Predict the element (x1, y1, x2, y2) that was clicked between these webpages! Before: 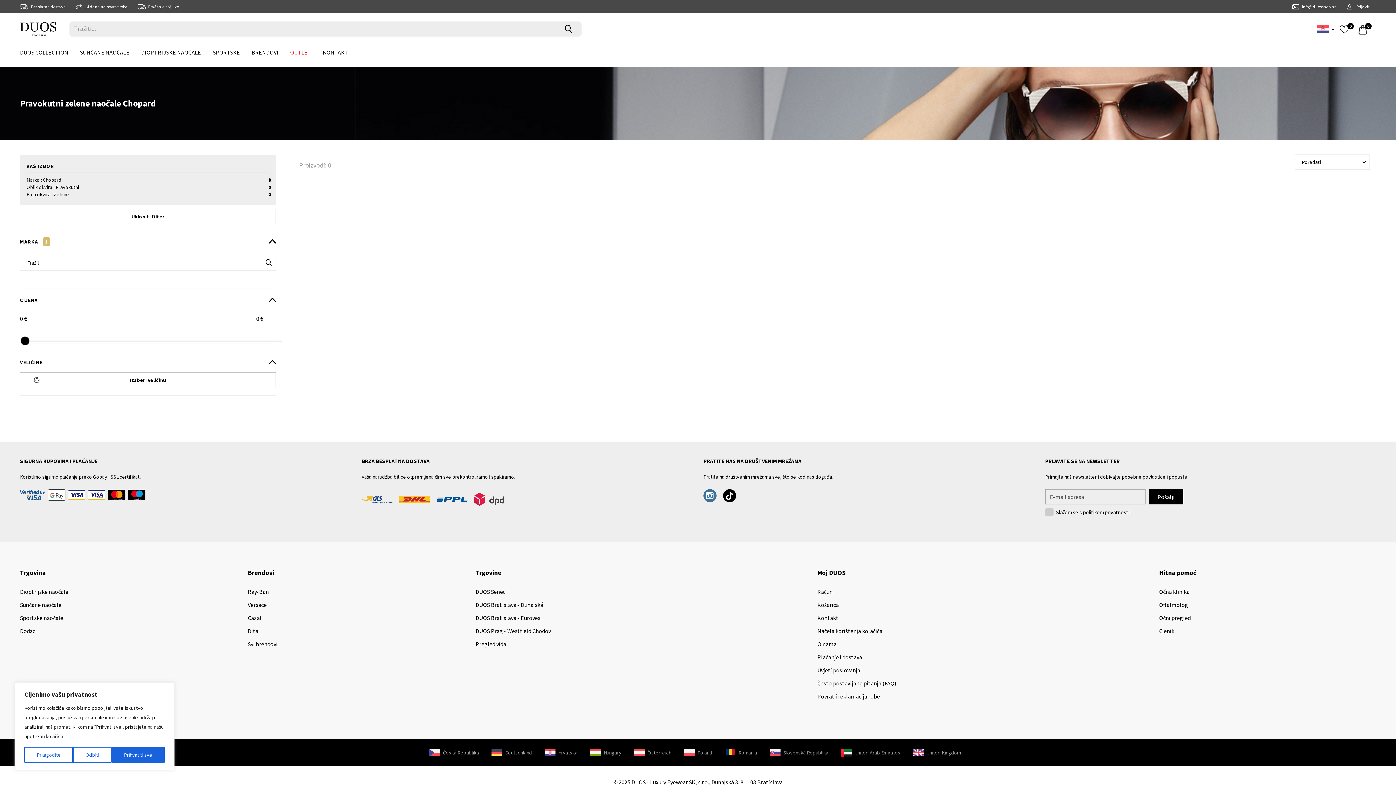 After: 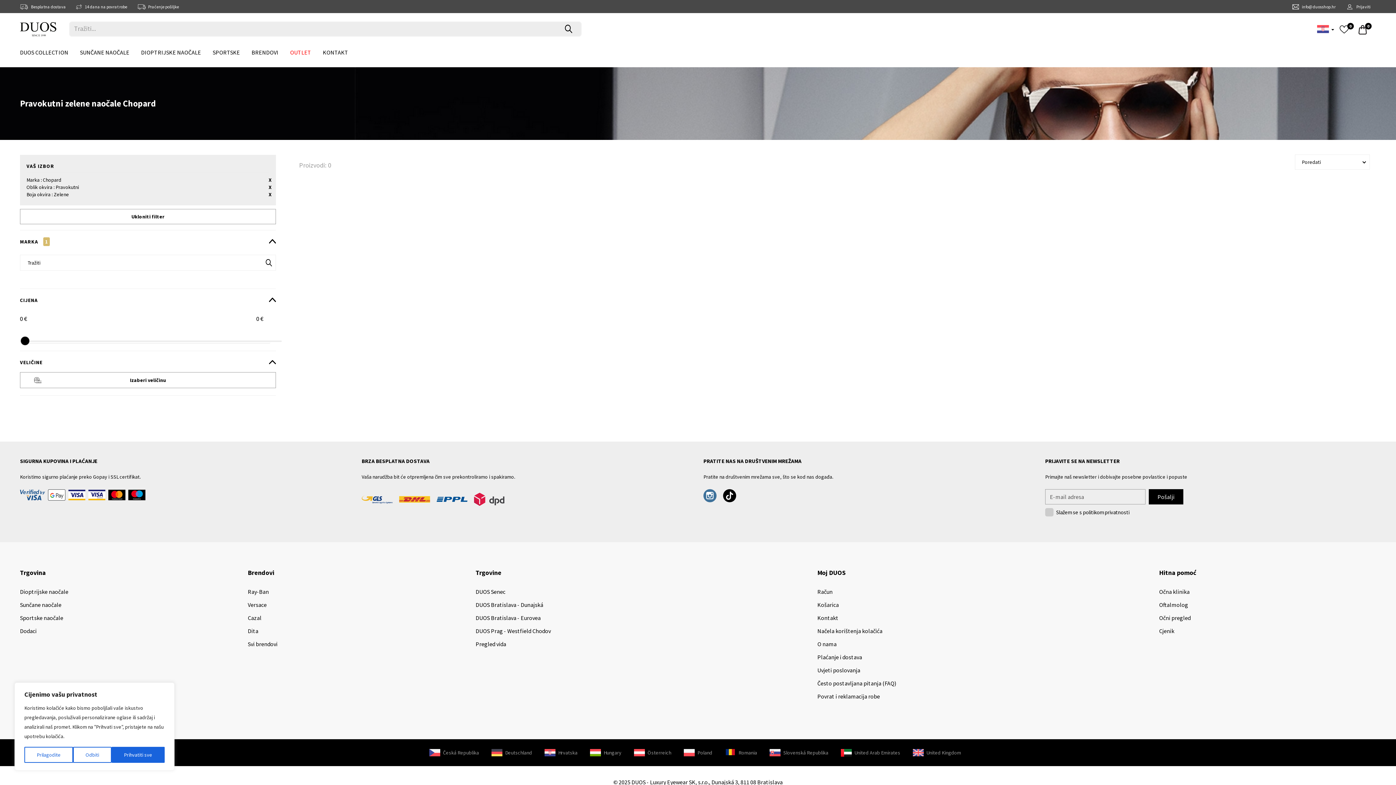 Action: bbox: (703, 489, 716, 502)